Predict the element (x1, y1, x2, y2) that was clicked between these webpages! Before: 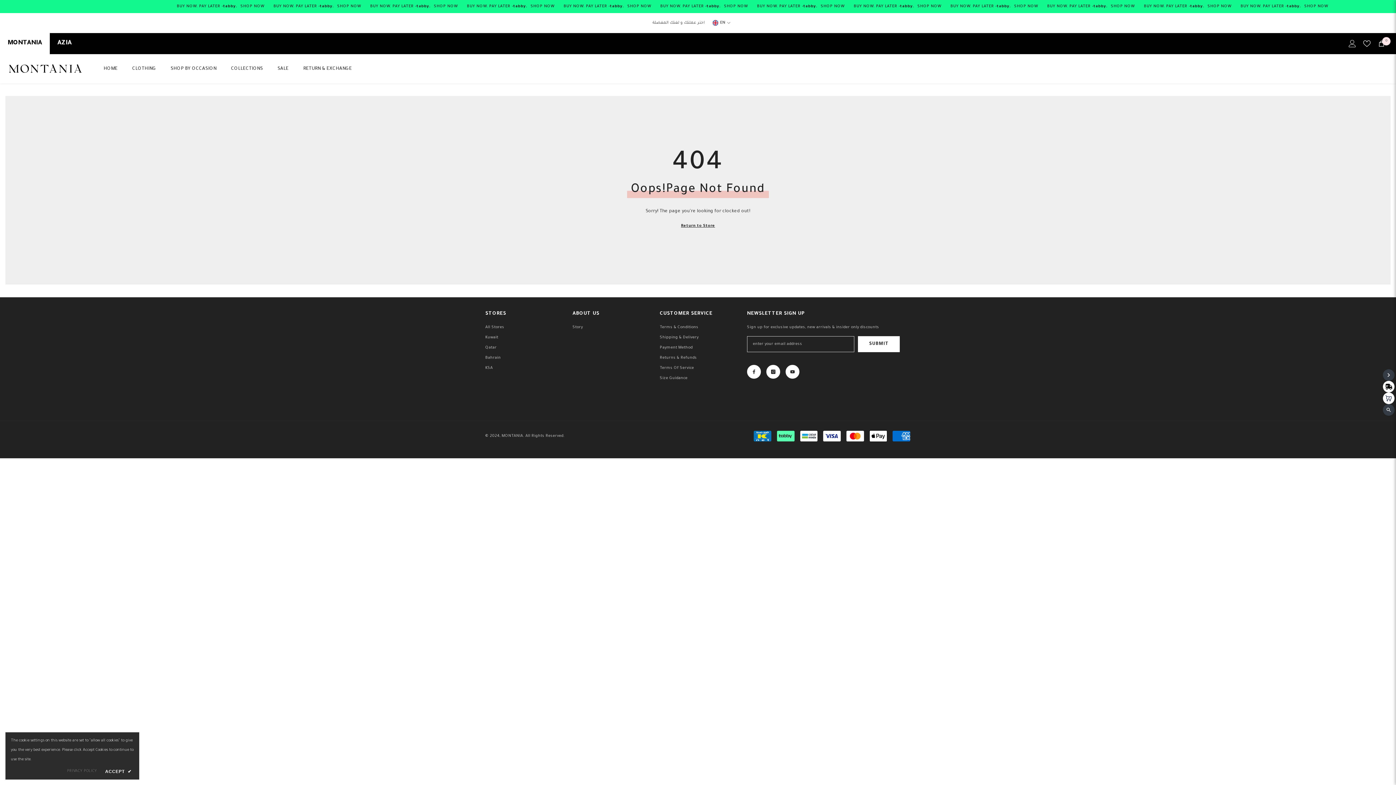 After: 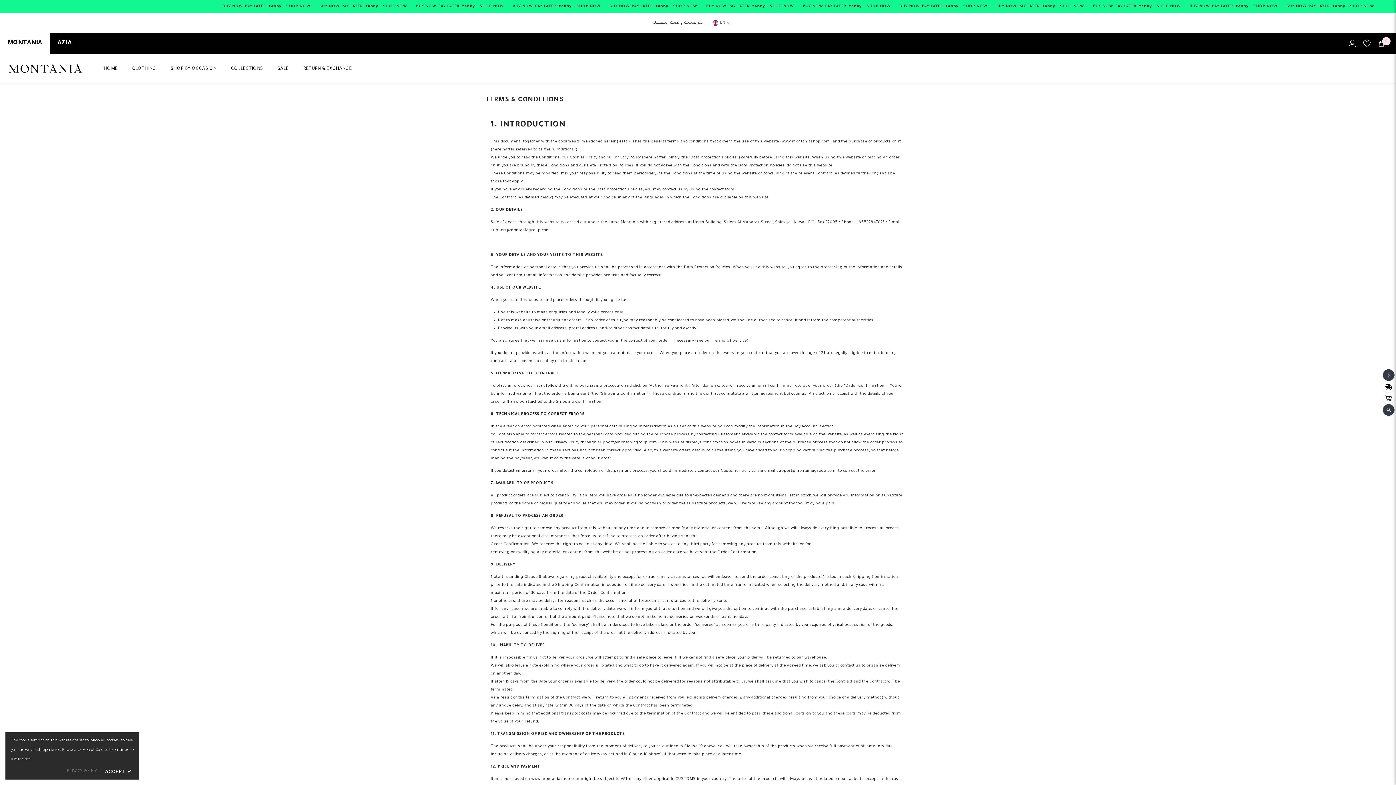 Action: bbox: (660, 322, 698, 332) label: Terms & Conditions